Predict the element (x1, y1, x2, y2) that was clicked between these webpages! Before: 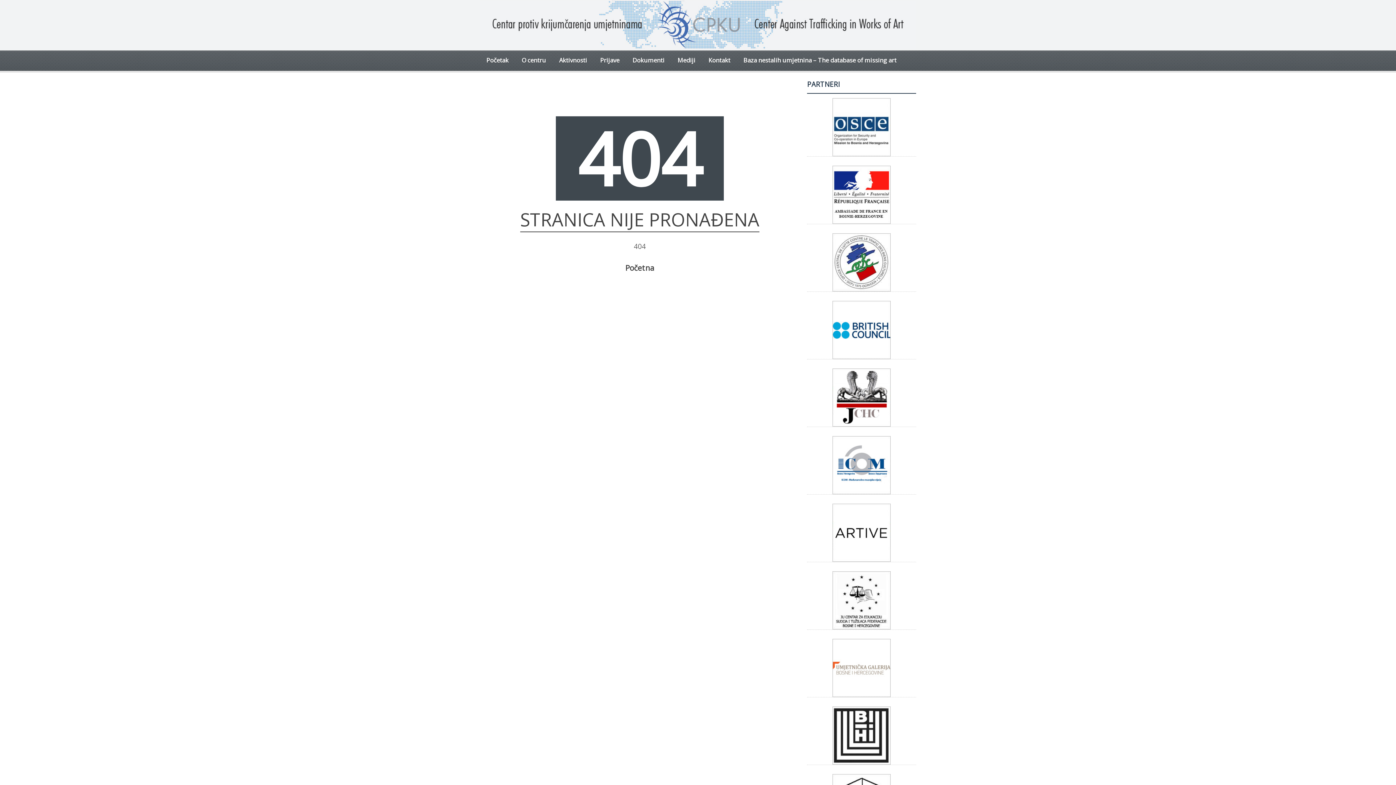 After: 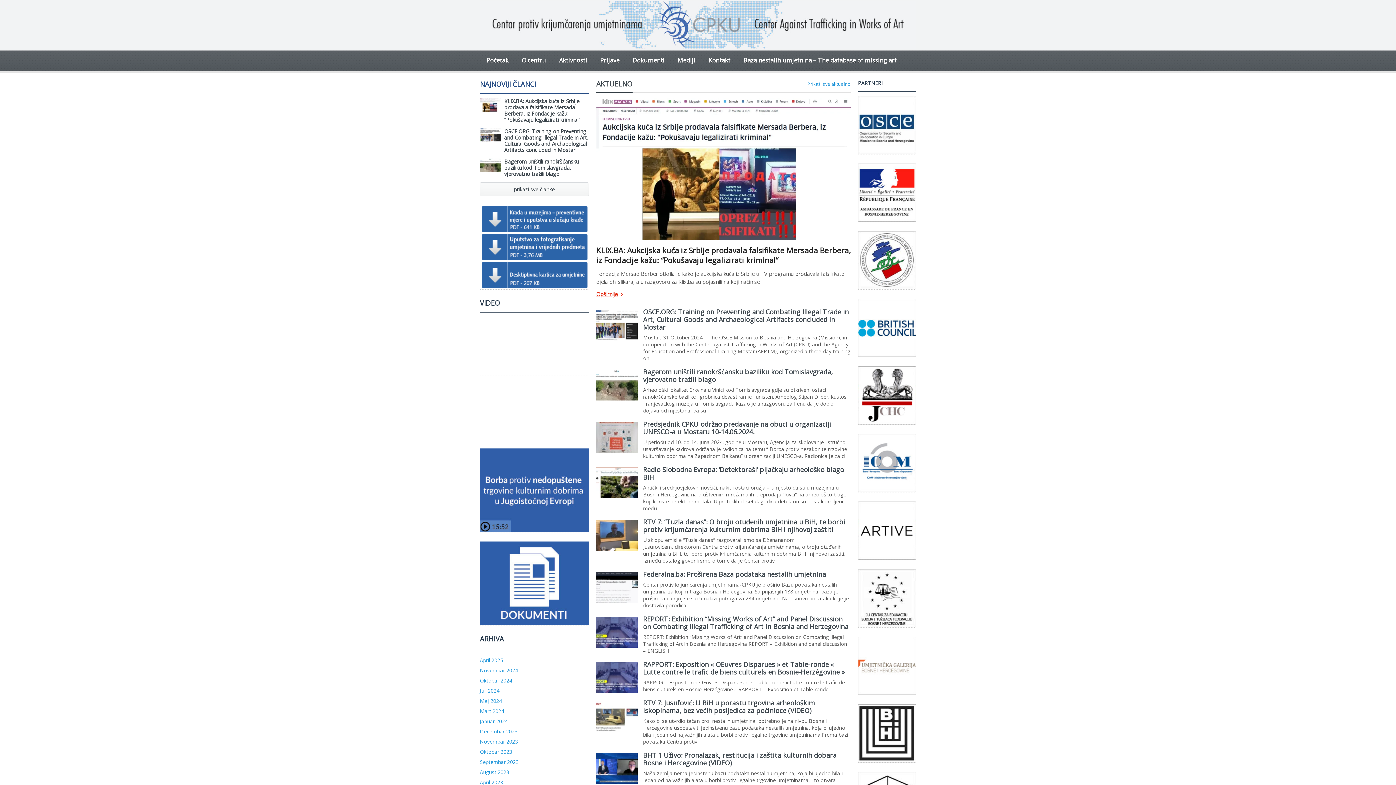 Action: label: Početak bbox: (480, 50, 515, 70)